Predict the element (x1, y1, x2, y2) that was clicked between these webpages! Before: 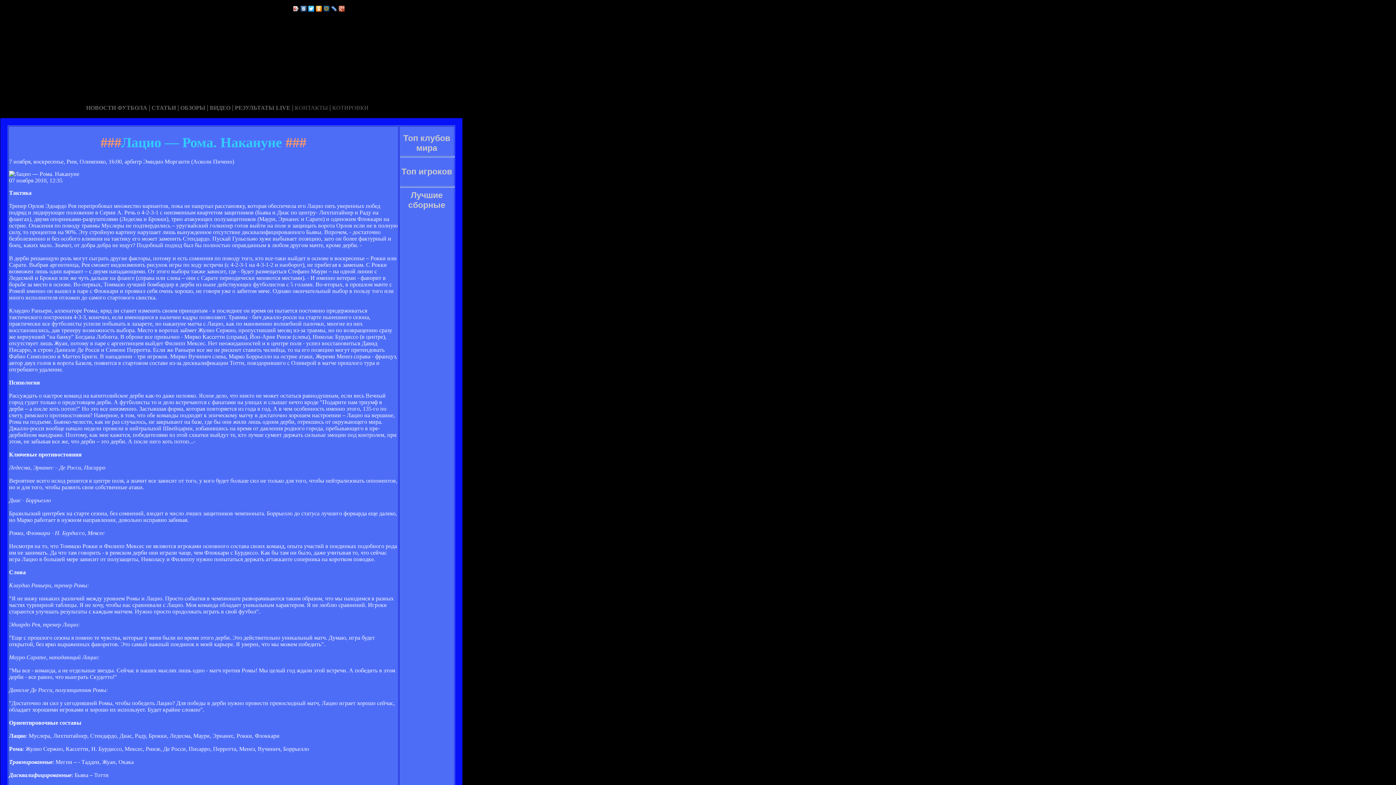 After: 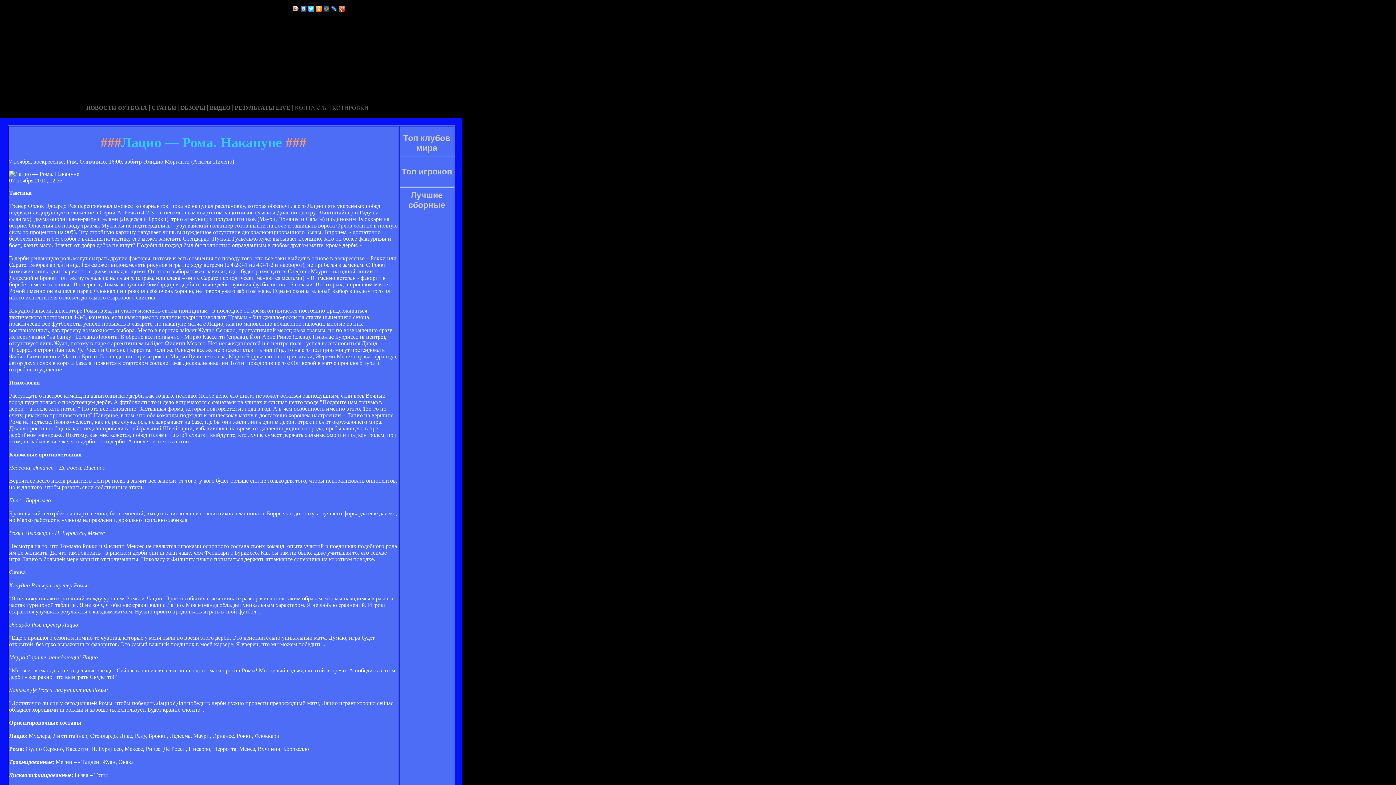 Action: bbox: (330, 4, 338, 13)